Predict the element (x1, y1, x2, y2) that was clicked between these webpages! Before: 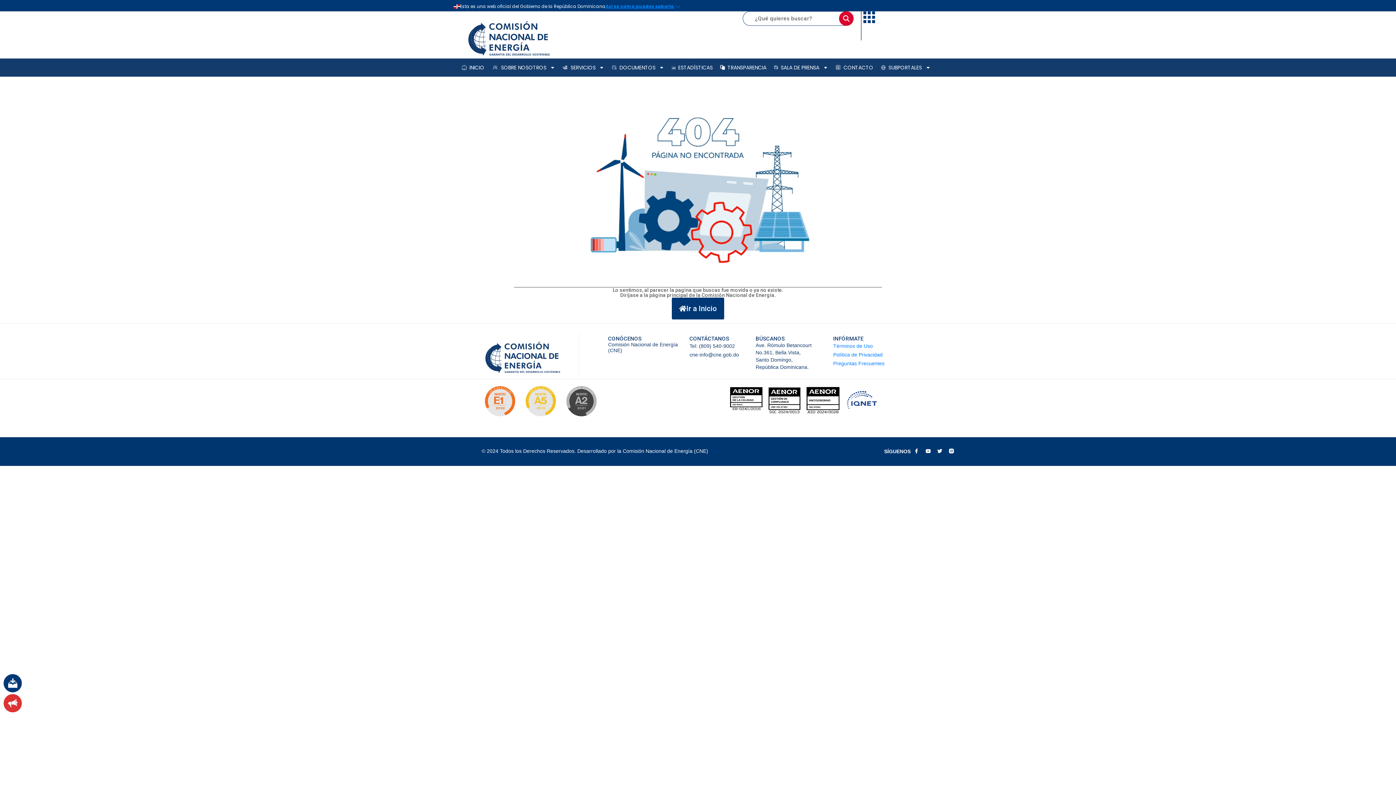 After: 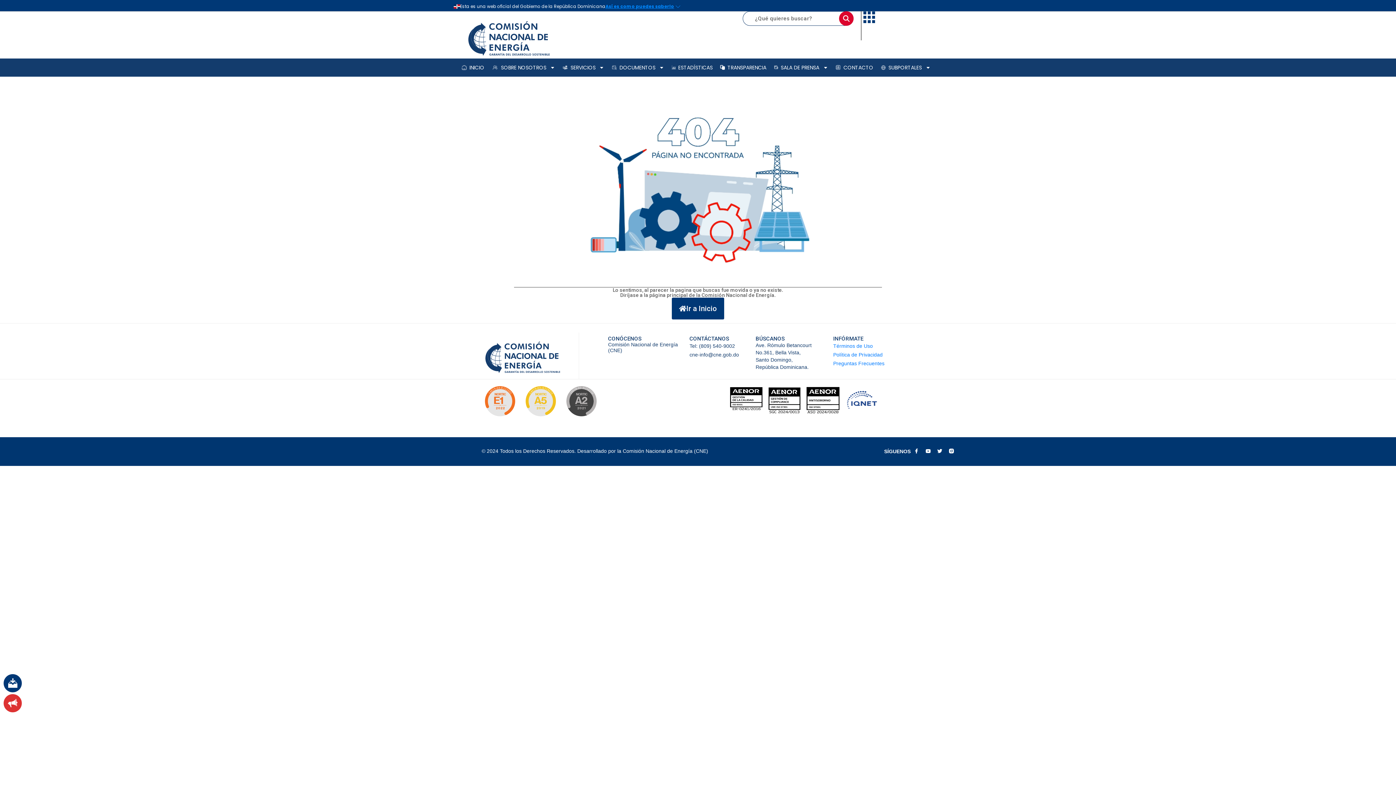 Action: bbox: (522, 383, 563, 426)